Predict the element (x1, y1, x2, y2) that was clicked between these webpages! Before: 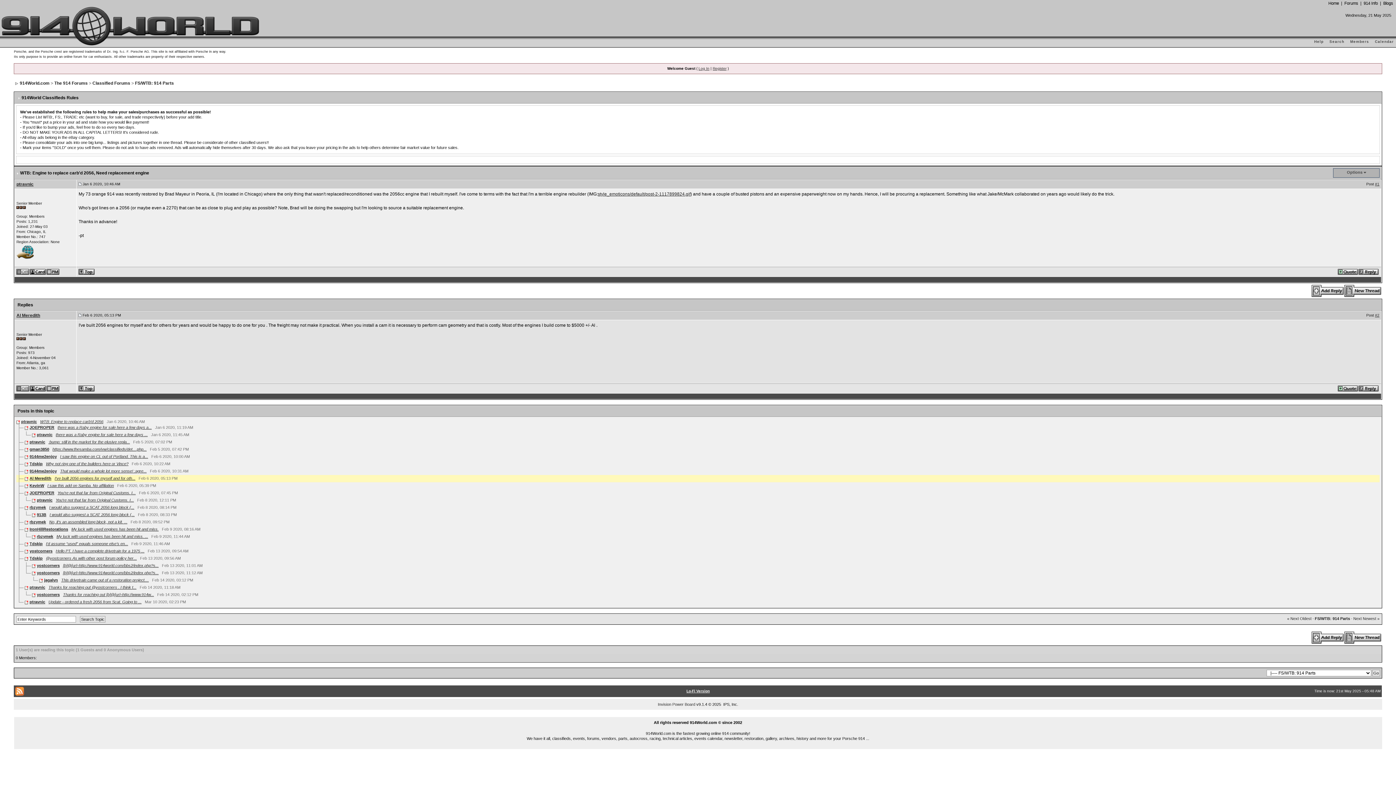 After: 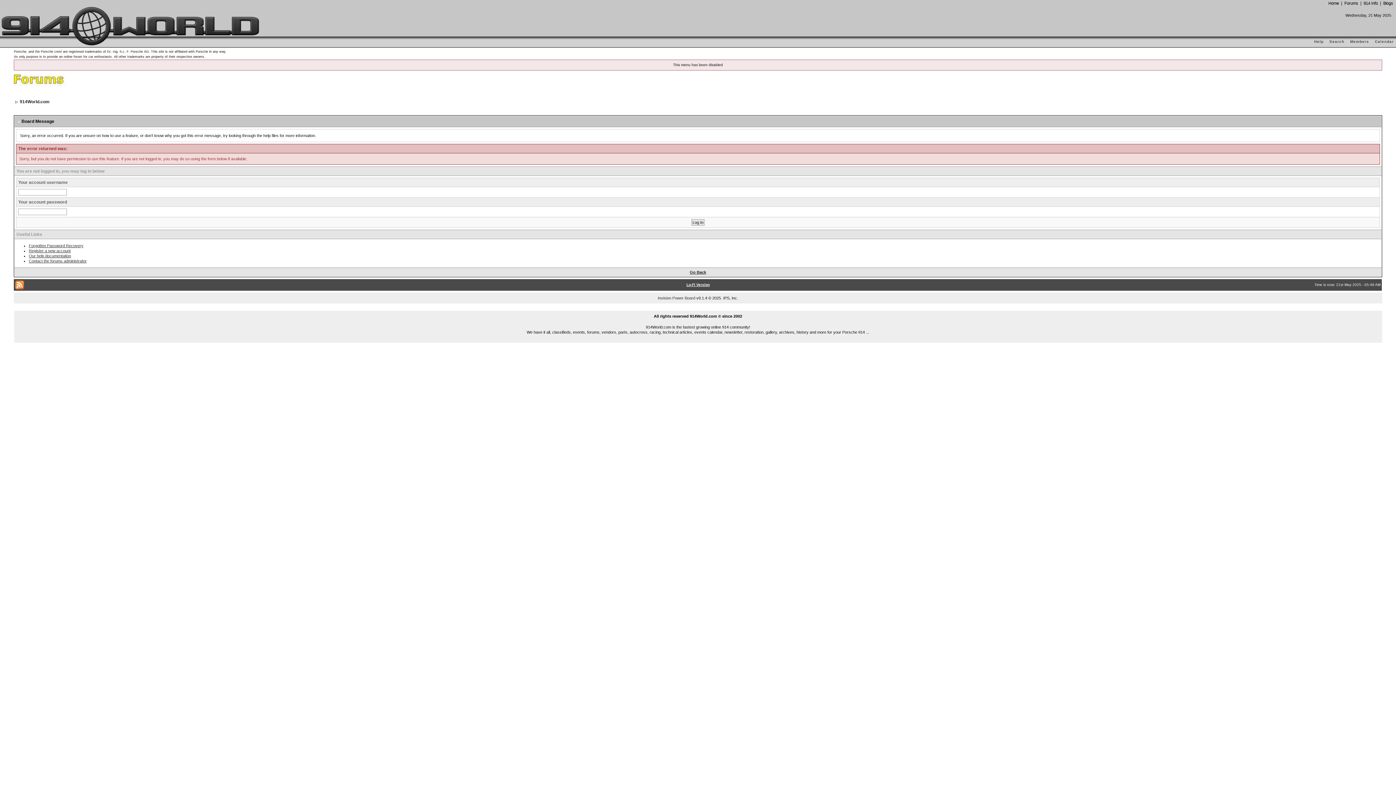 Action: label: Tdskip bbox: (29, 556, 42, 560)